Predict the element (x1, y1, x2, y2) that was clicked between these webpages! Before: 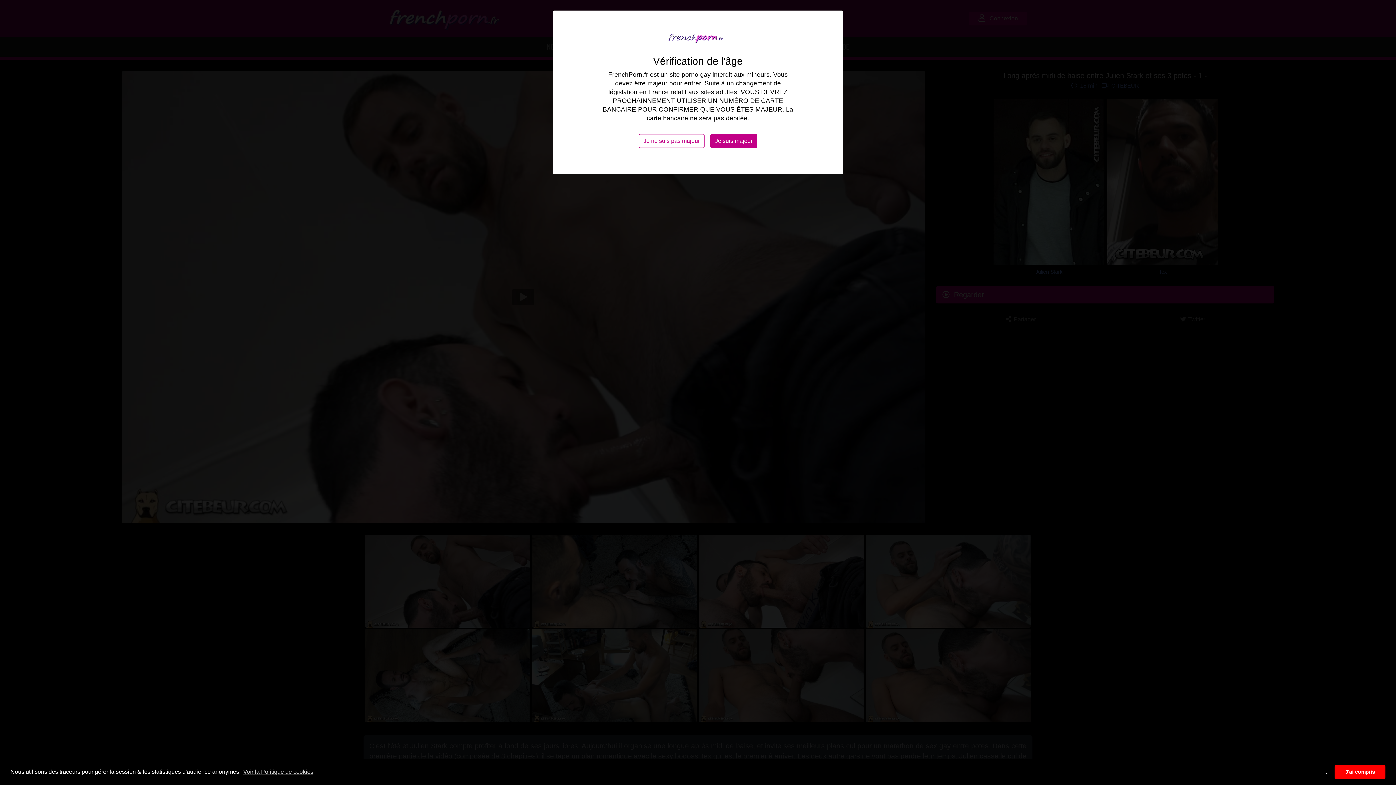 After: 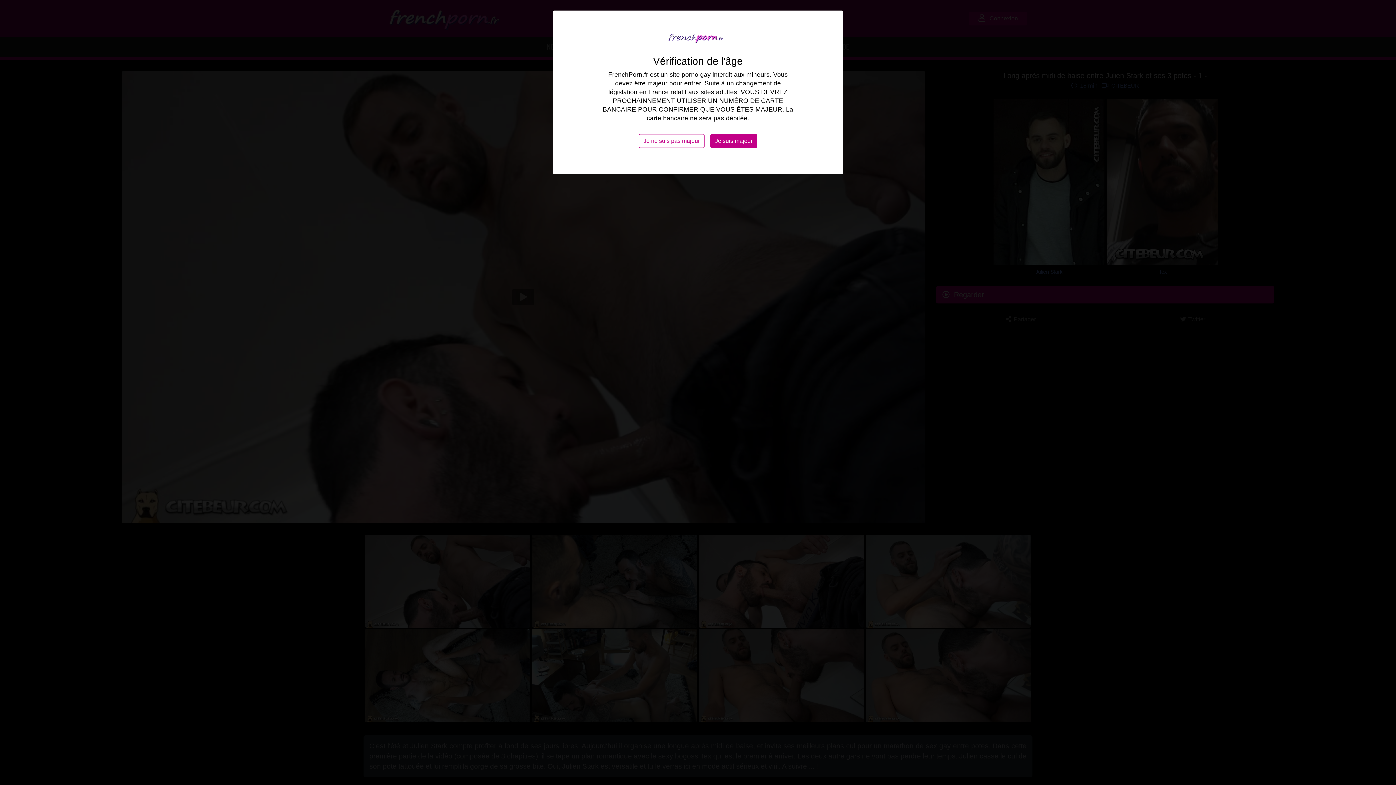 Action: bbox: (1334, 765, 1385, 779) label: allow cookies